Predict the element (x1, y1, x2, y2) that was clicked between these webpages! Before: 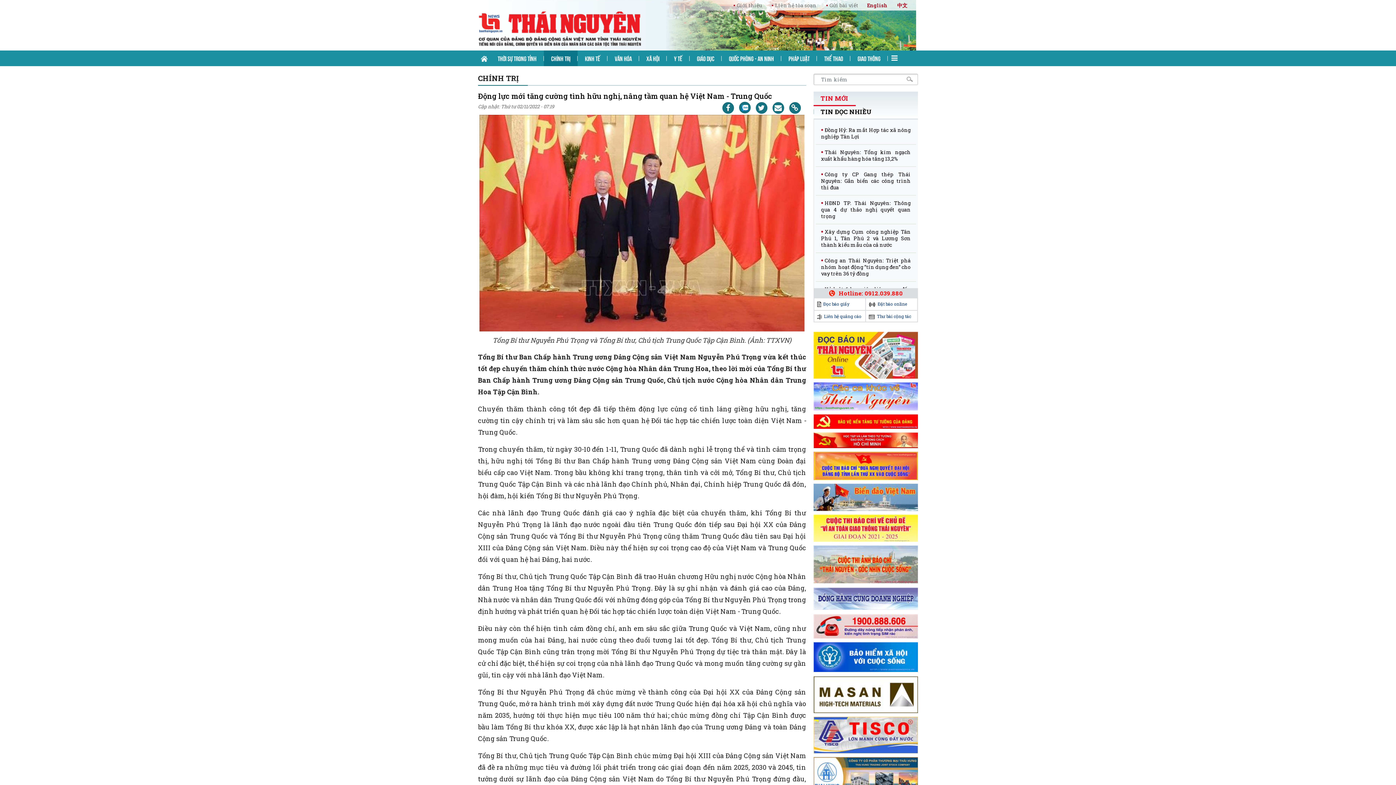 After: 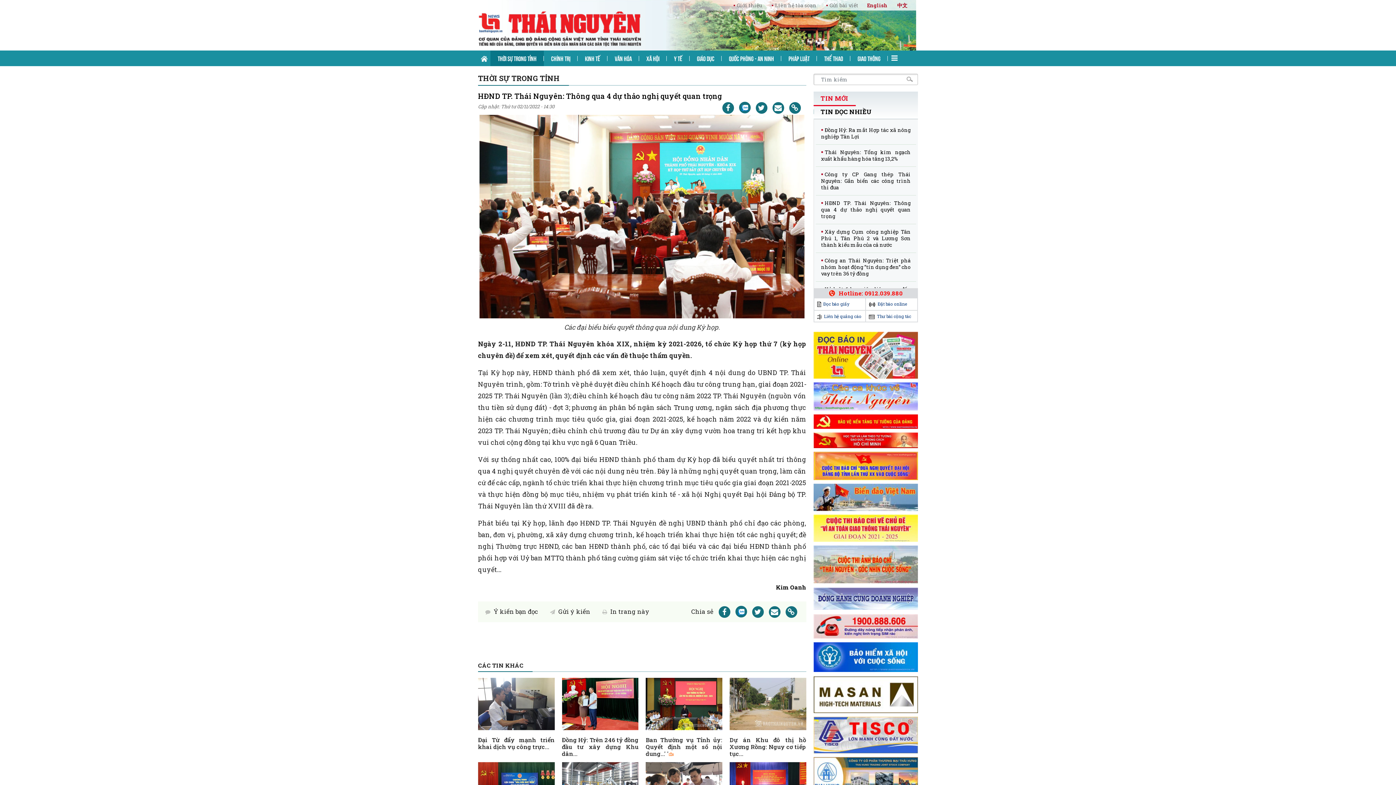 Action: bbox: (821, 200, 910, 219) label: HĐND TP. Thái Nguyên: Thông qua 4 dự thảo nghị quyết quan trọng